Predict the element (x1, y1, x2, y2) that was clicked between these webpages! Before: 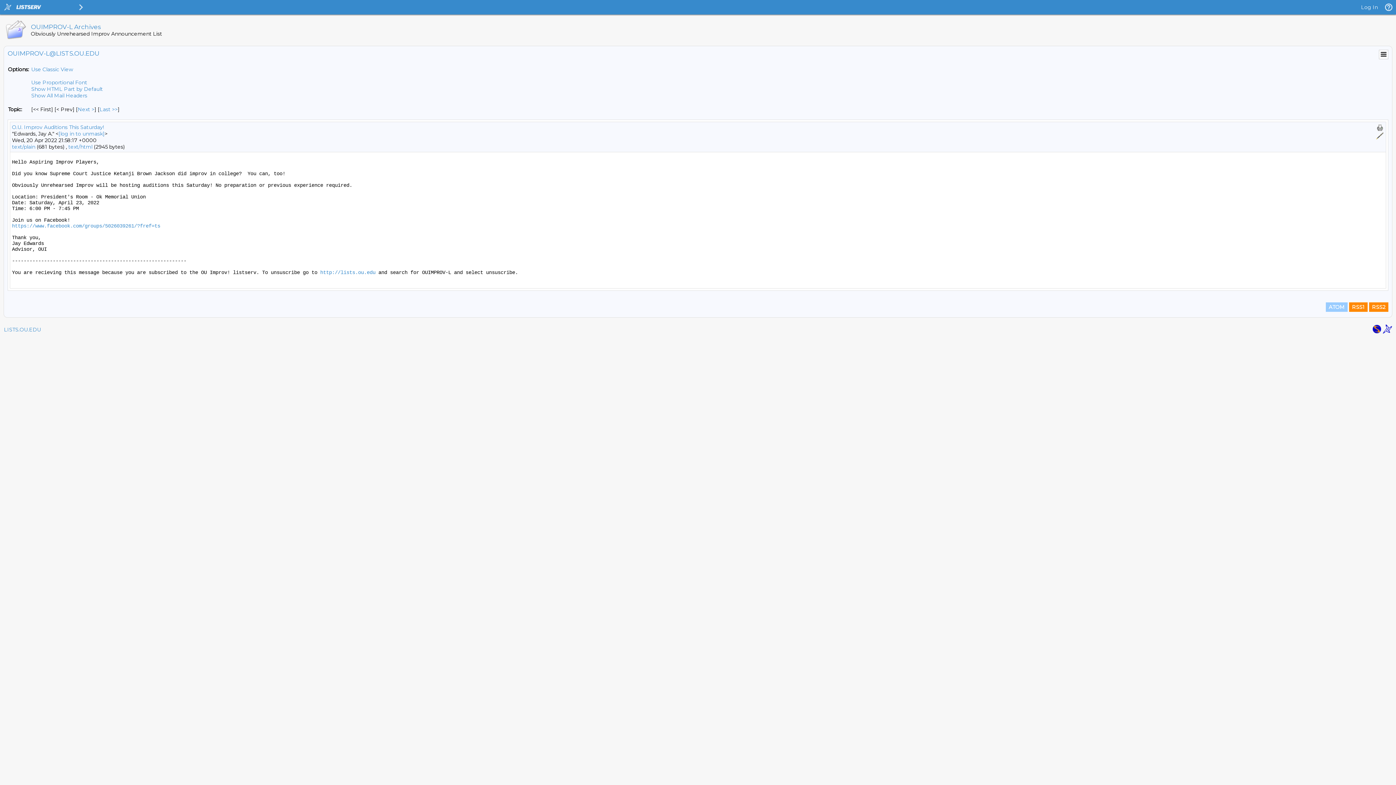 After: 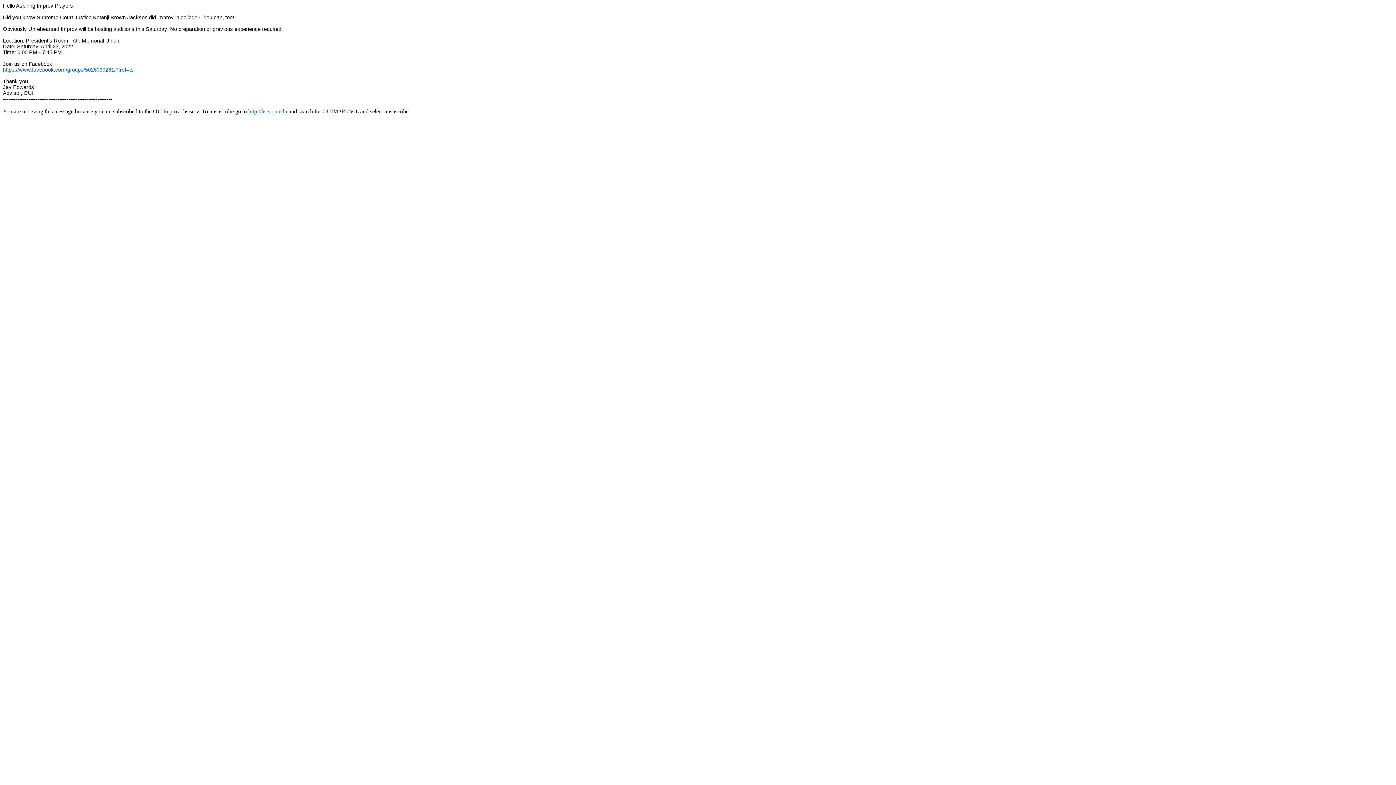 Action: label: text/html bbox: (68, 143, 92, 150)